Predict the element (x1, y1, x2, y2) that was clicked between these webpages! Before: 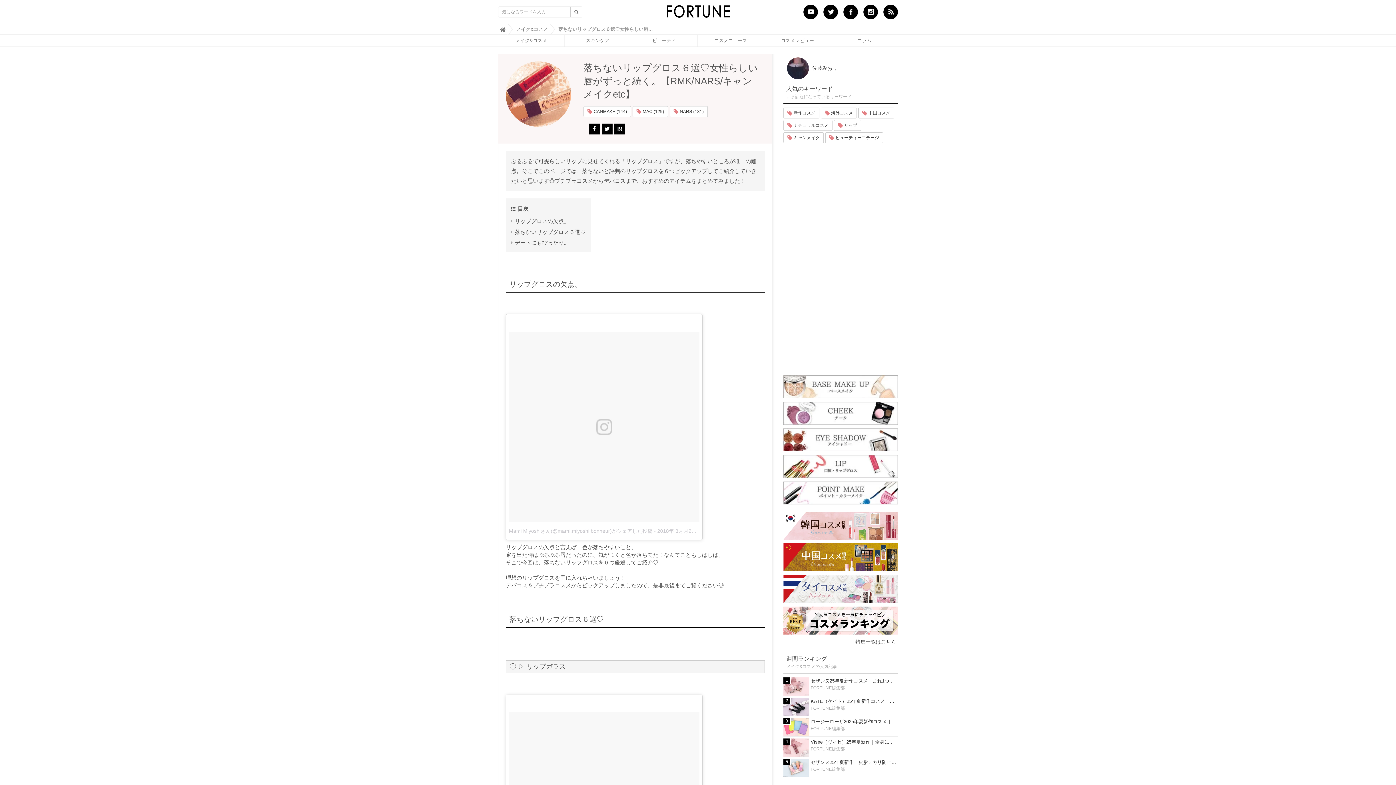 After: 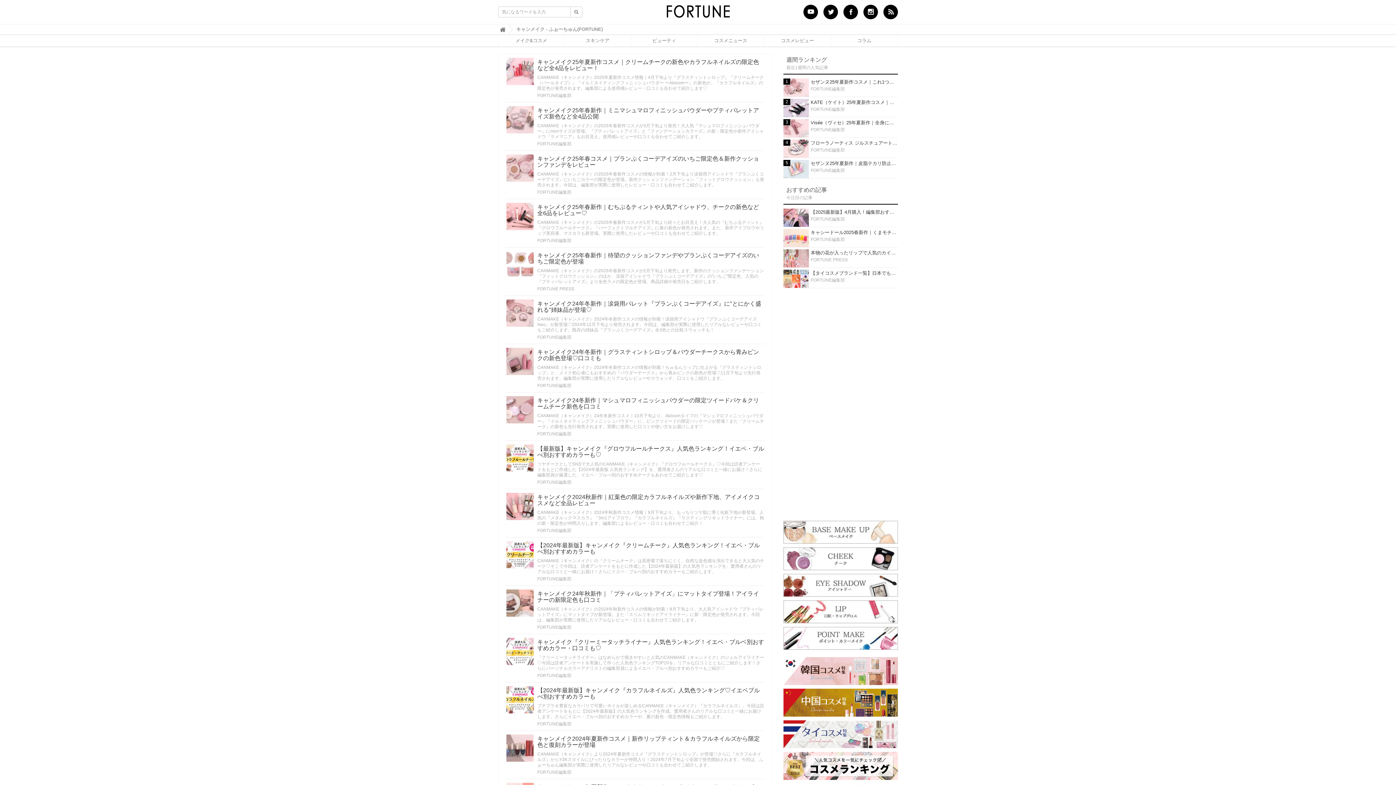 Action: label:  キャンメイク bbox: (783, 132, 824, 143)